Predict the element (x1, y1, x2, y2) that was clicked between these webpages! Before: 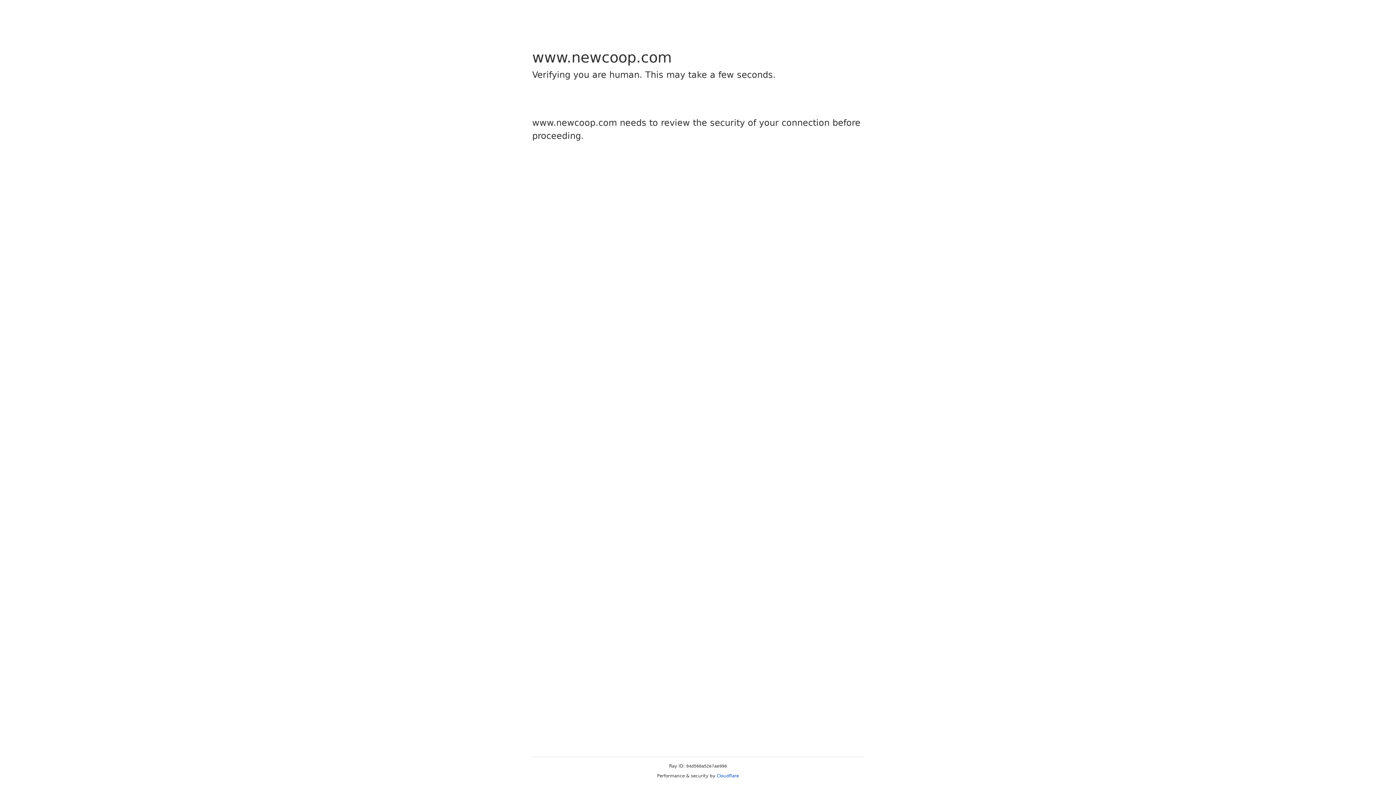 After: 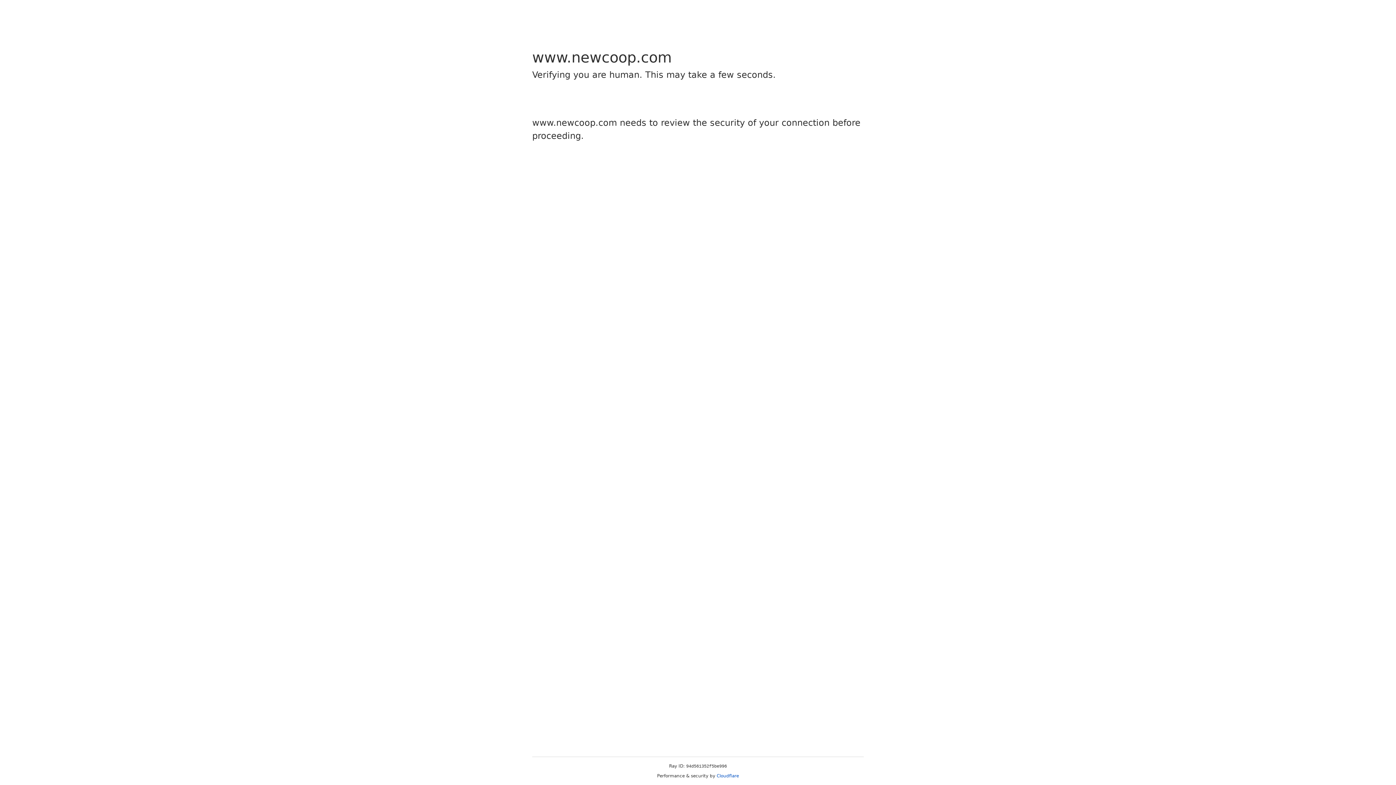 Action: bbox: (716, 773, 739, 778) label: Cloudflare